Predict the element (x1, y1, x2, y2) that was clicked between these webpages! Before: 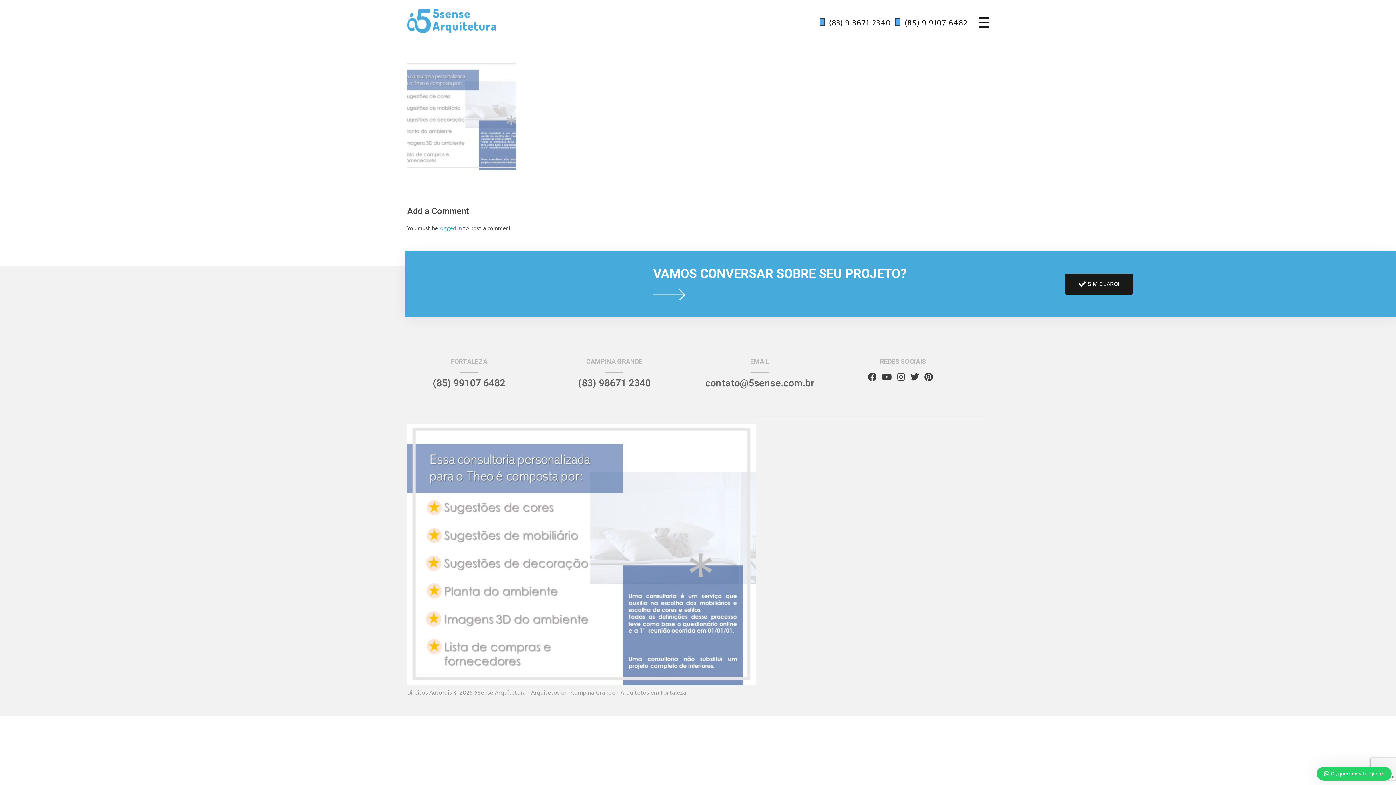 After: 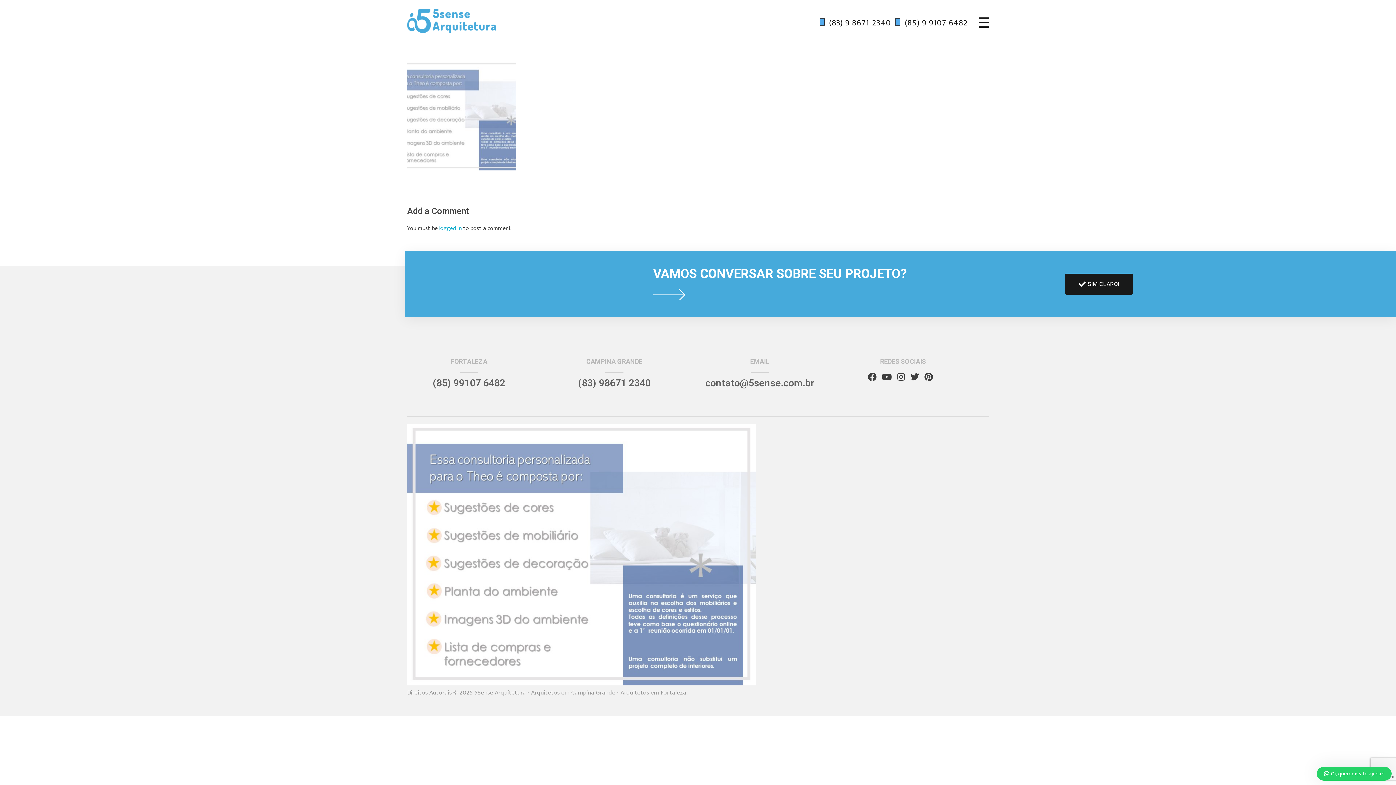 Action: label:  (83) 9 8671-2340  (85) 9 9107-6482 bbox: (817, 17, 968, 28)